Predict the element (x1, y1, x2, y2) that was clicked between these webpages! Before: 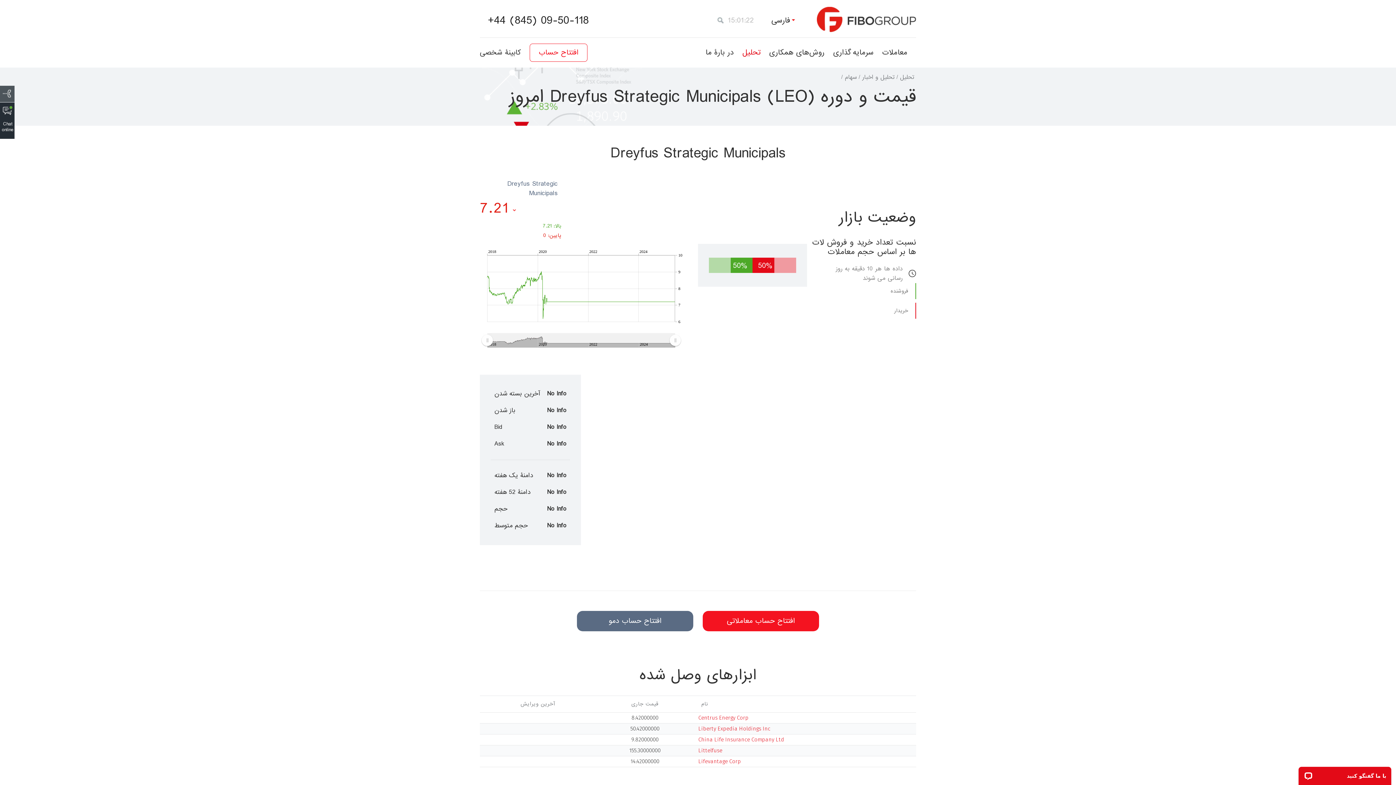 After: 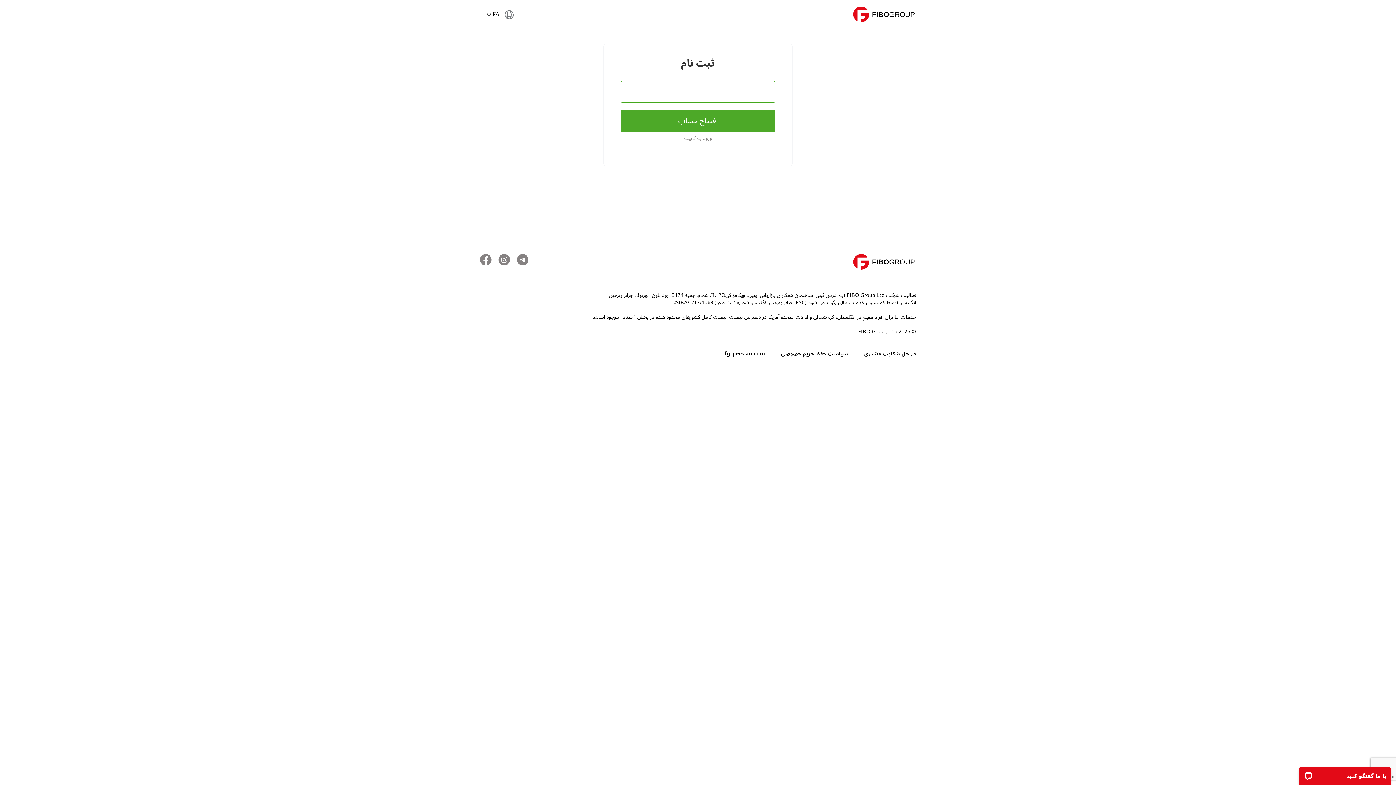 Action: label: افتتاح حساب دمو bbox: (577, 611, 693, 631)